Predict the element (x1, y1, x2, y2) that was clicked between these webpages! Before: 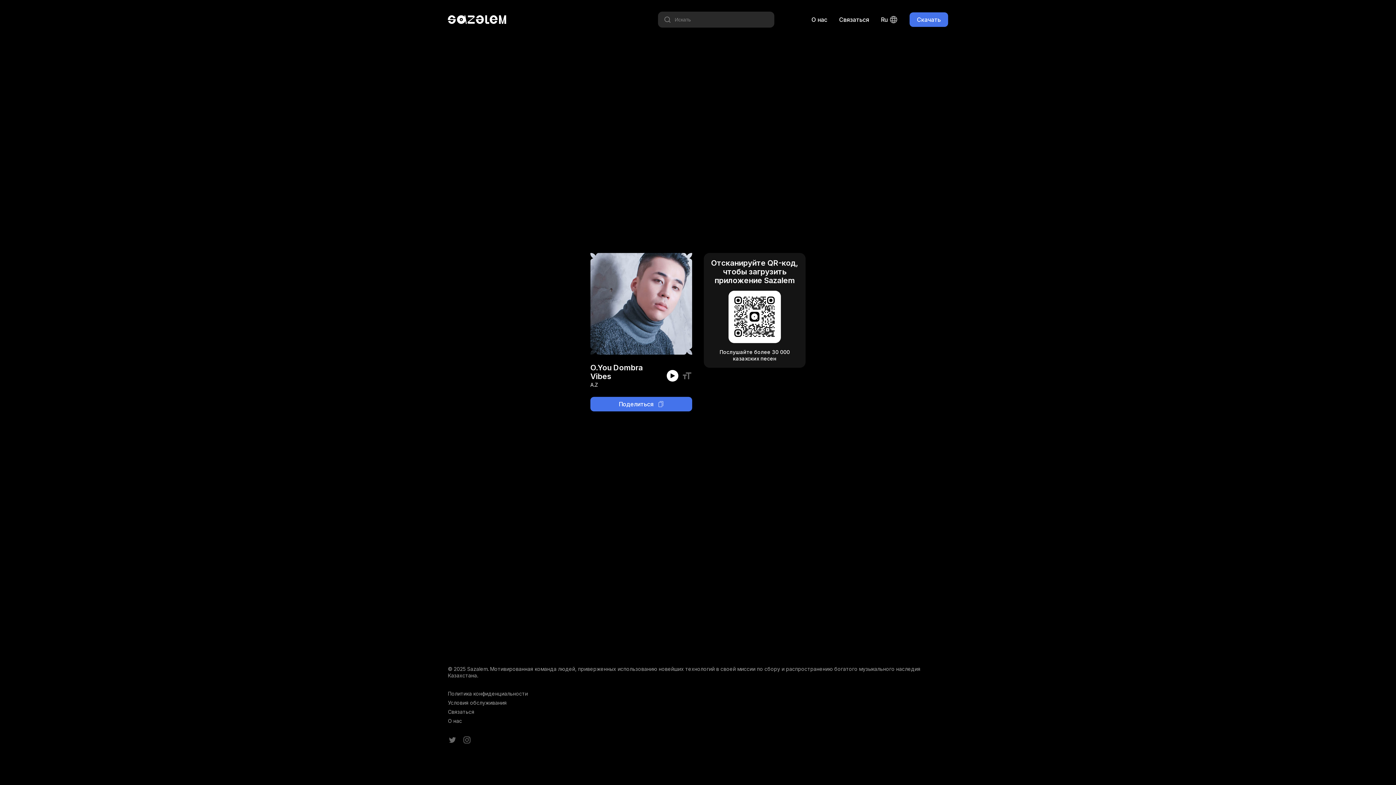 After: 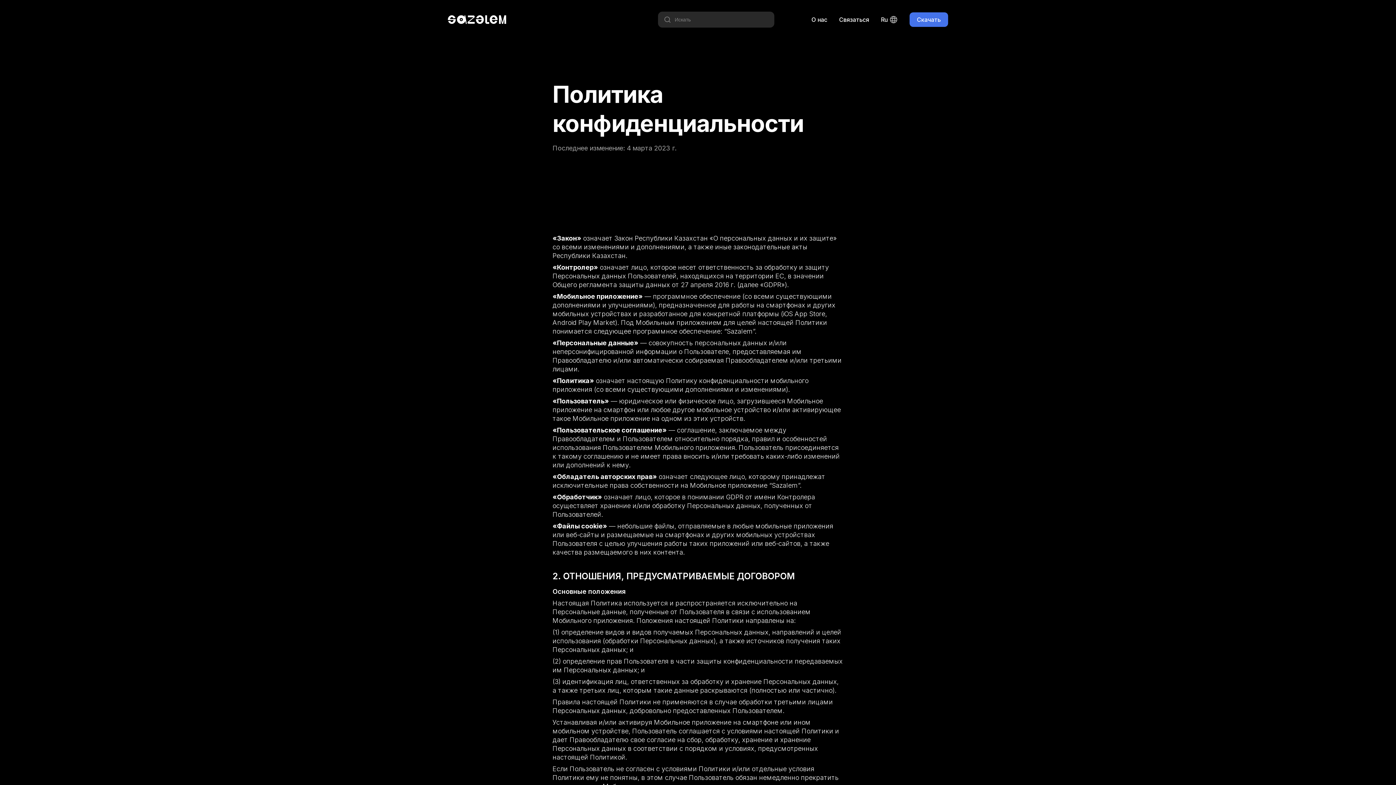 Action: label: Политика конфиденциальности bbox: (448, 690, 948, 697)